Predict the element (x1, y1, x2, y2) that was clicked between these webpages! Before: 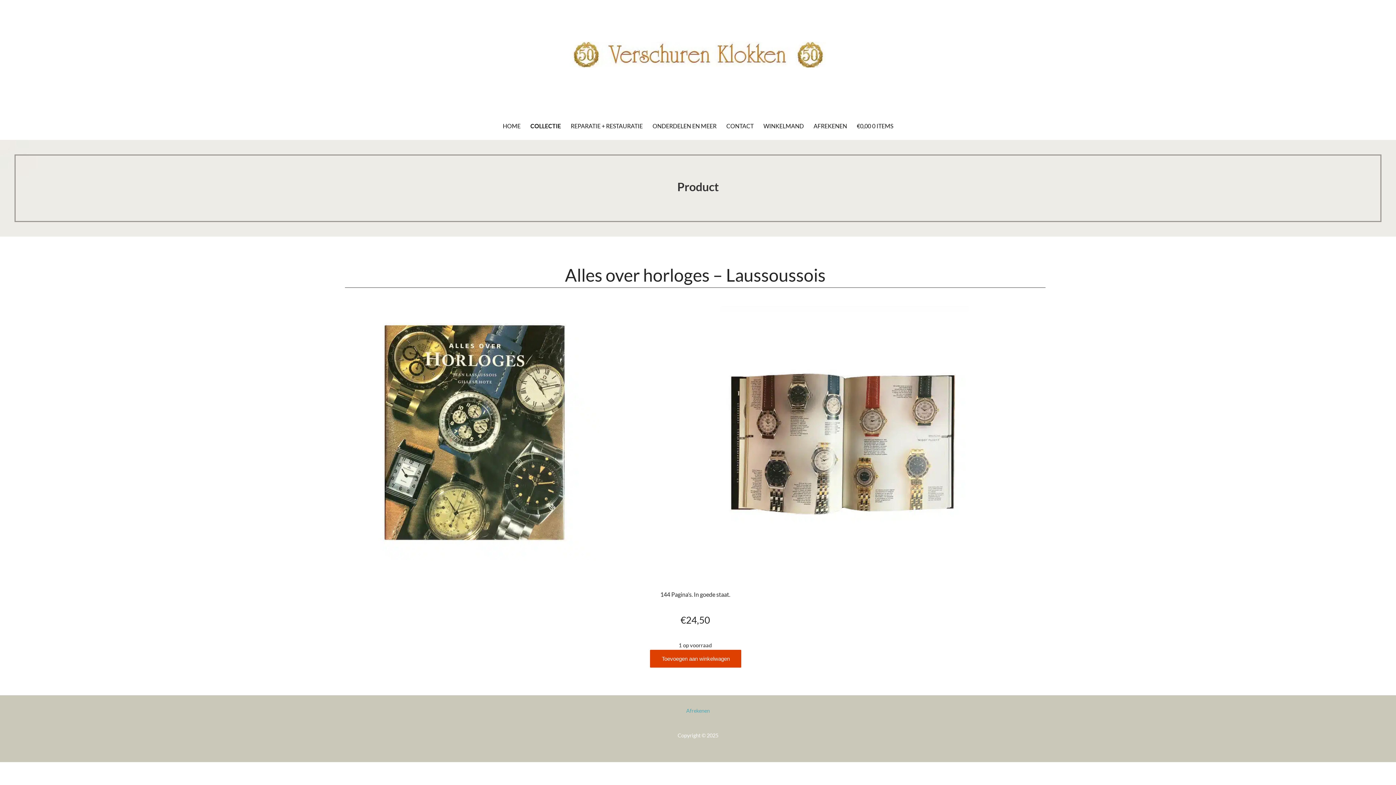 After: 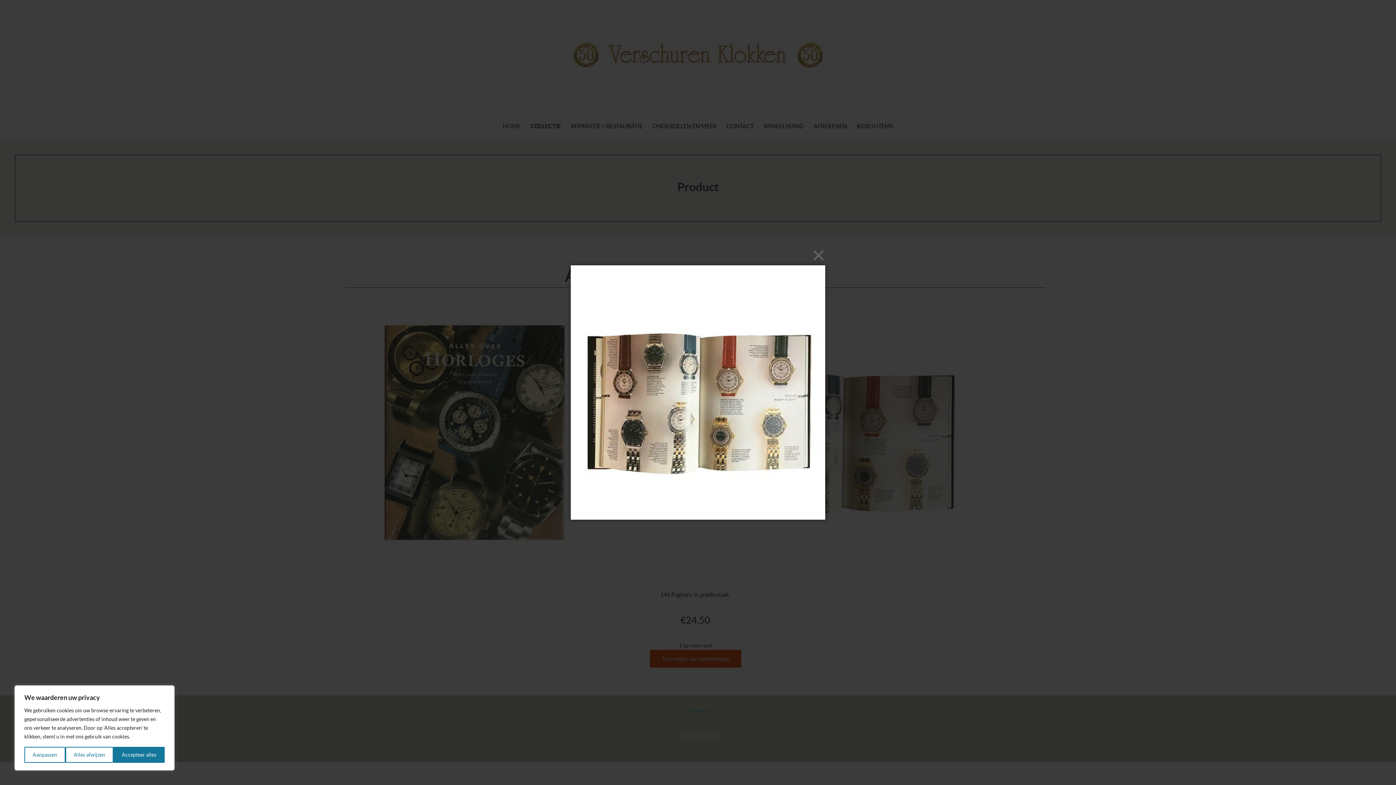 Action: bbox: (714, 554, 969, 565)